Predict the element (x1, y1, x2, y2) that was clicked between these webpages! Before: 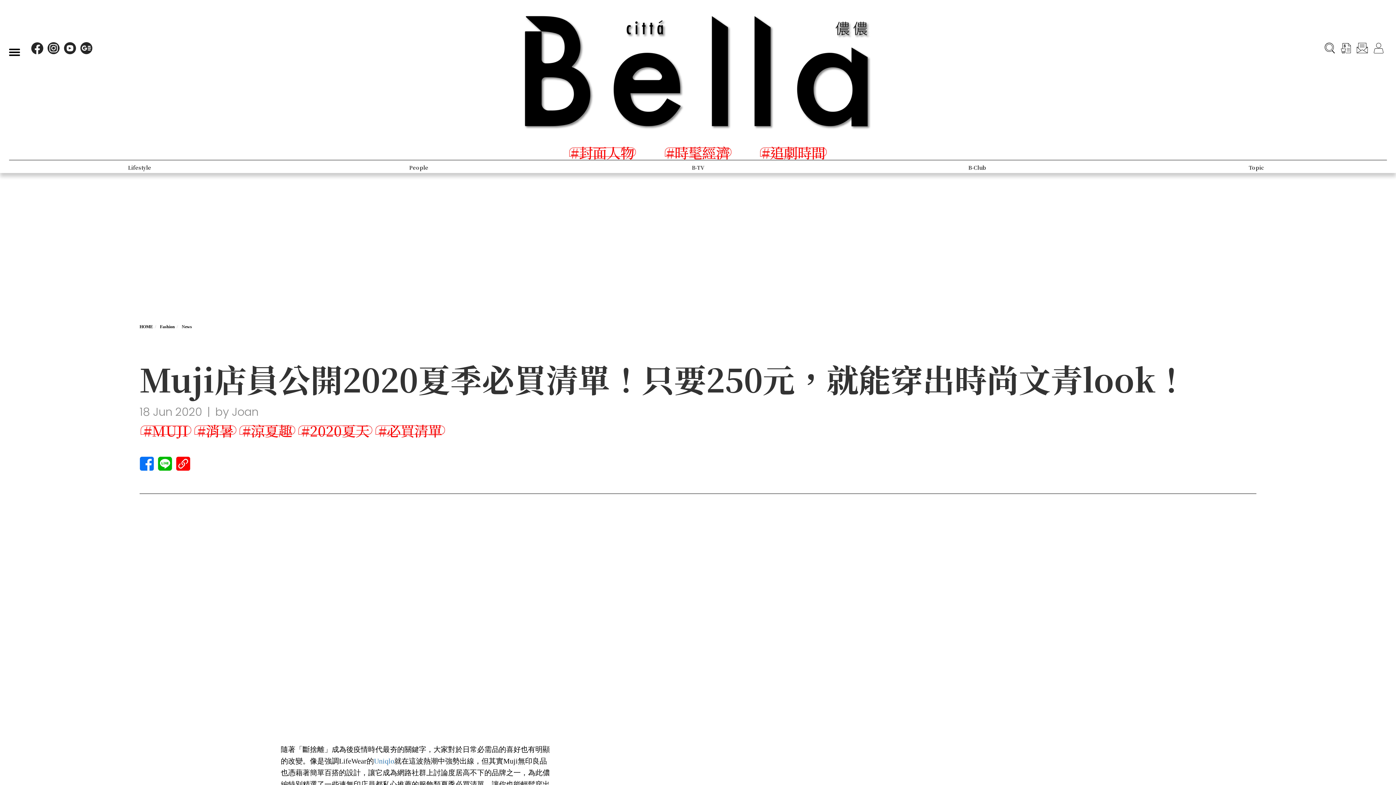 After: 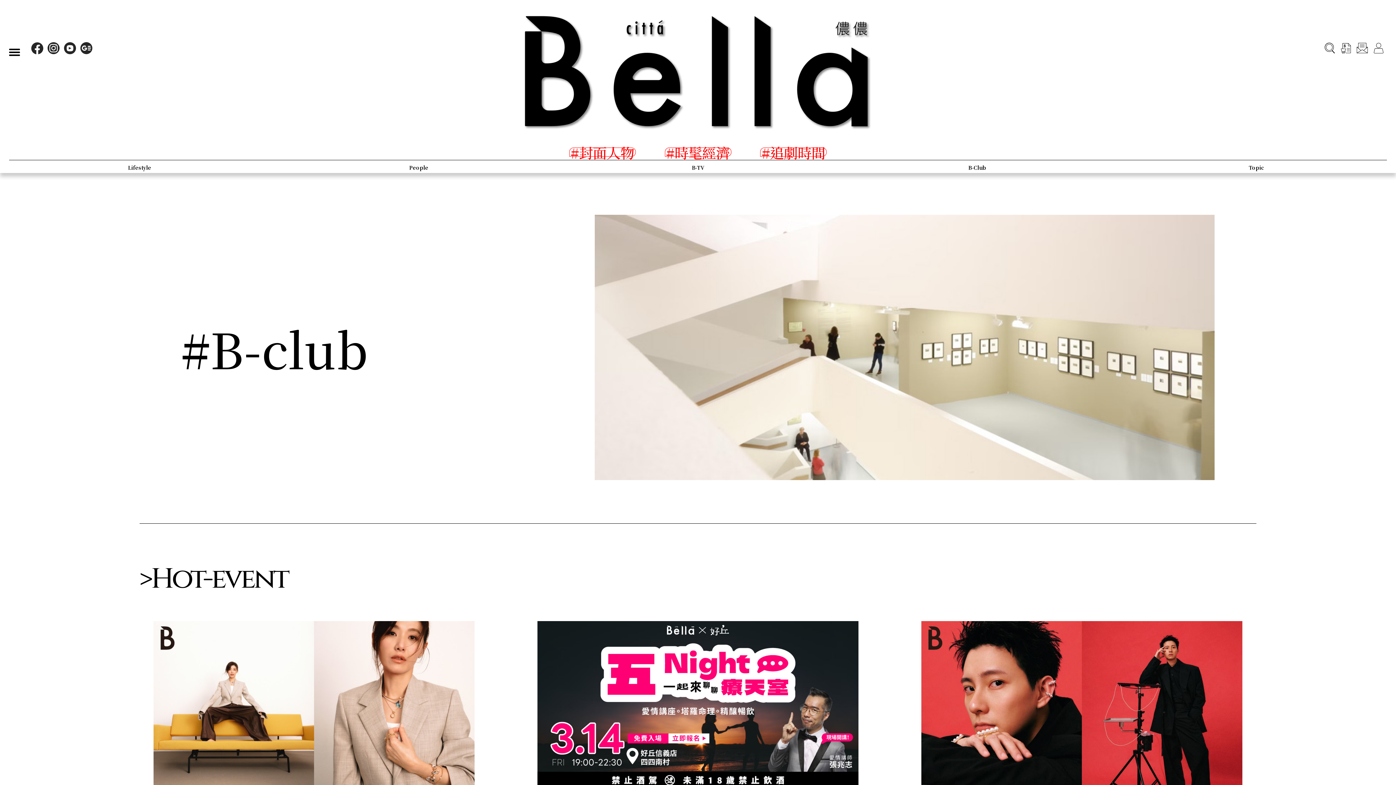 Action: bbox: (837, 160, 1117, 174)